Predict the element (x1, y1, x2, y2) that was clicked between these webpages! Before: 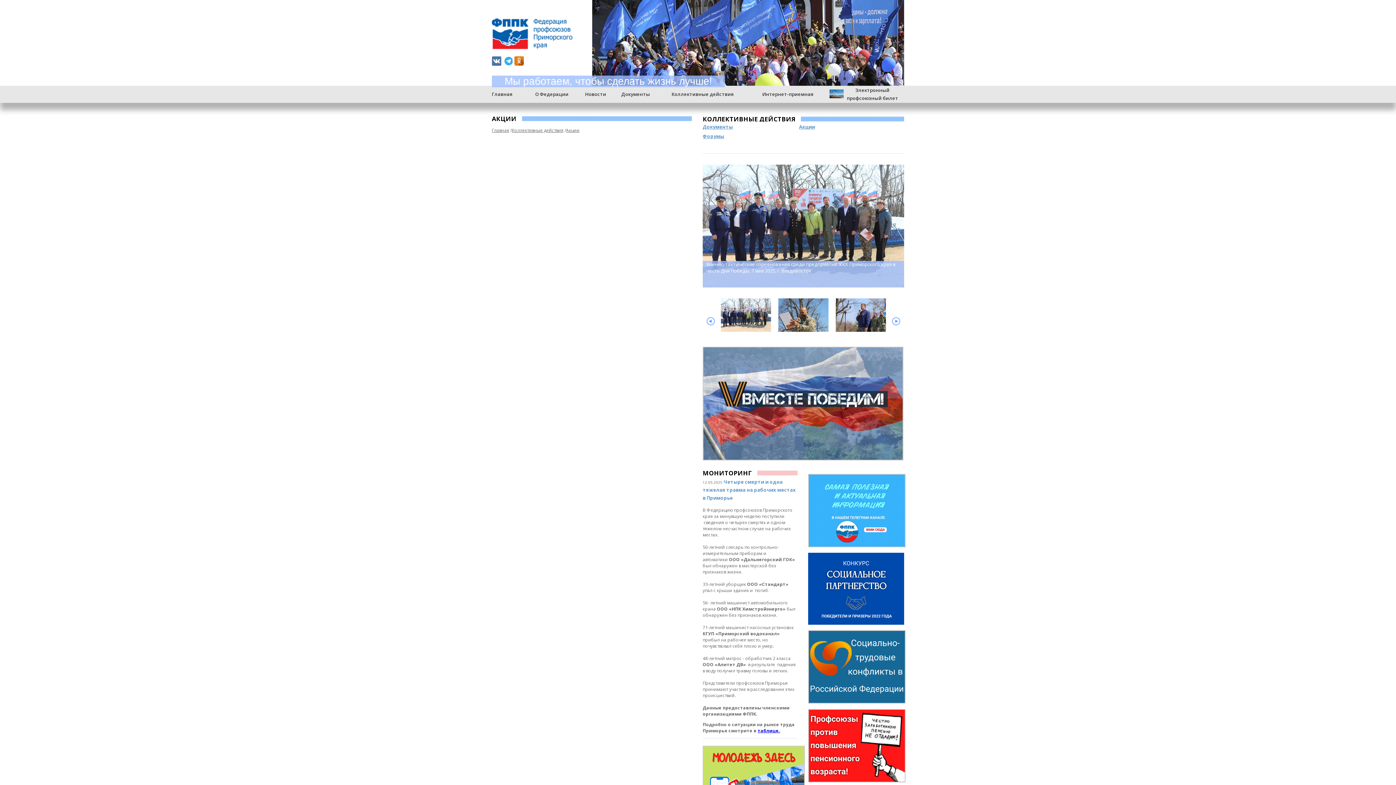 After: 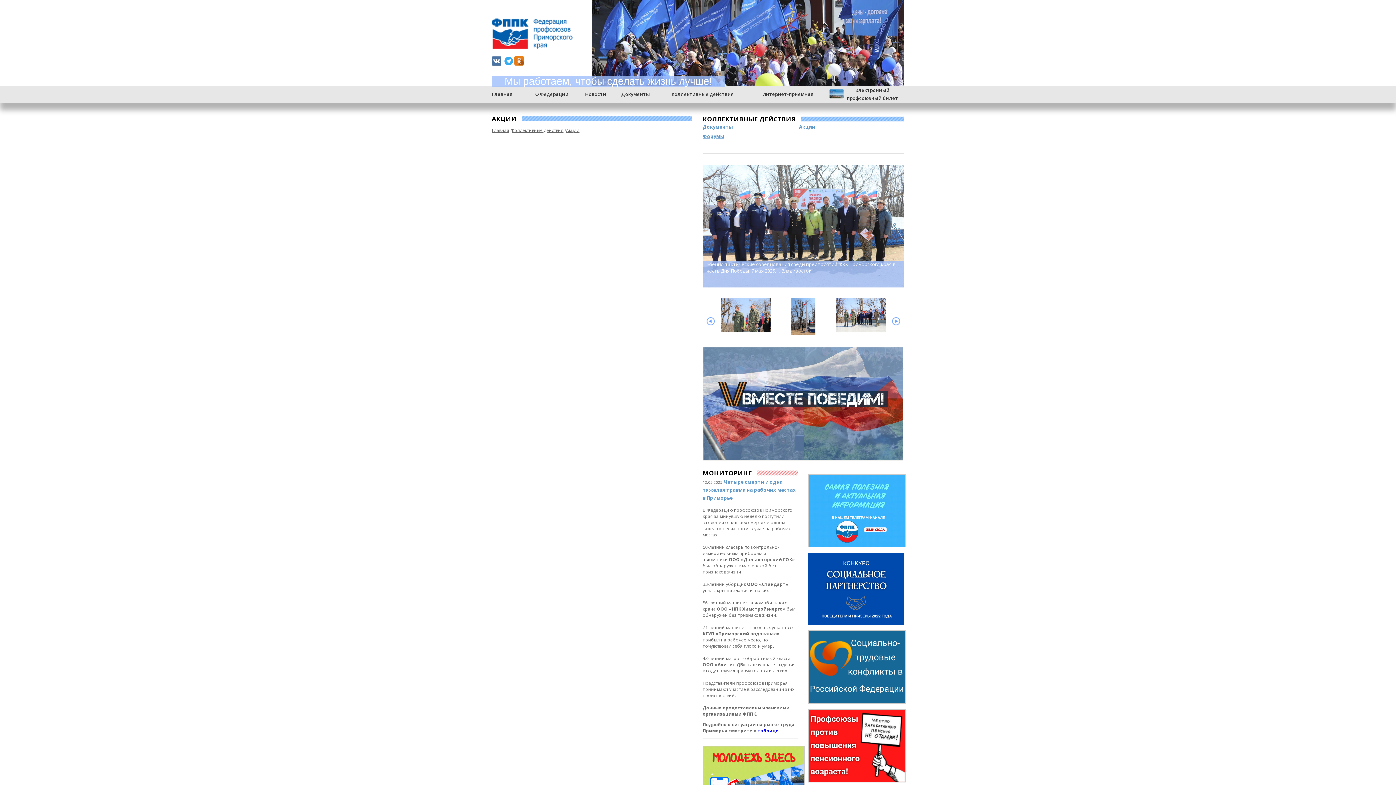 Action: bbox: (892, 316, 900, 325)